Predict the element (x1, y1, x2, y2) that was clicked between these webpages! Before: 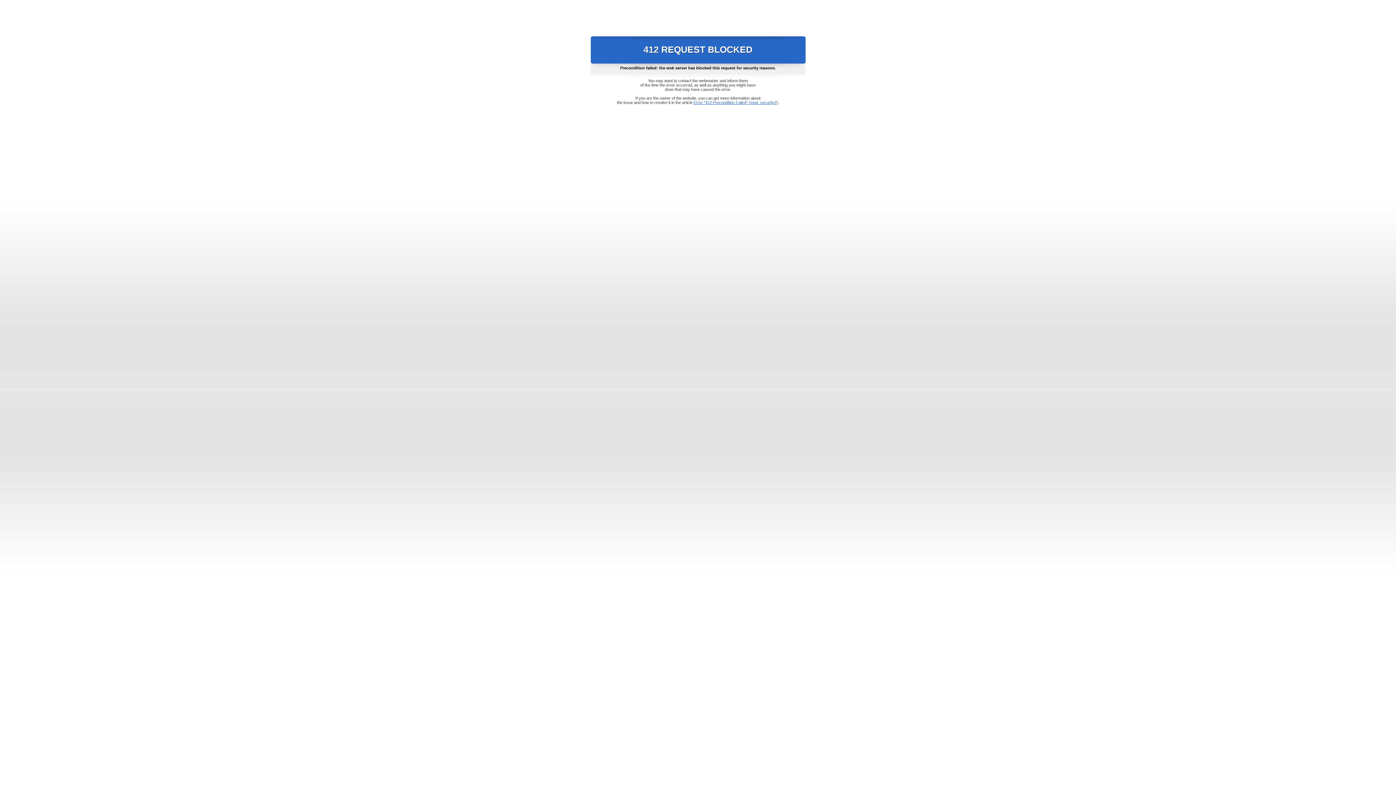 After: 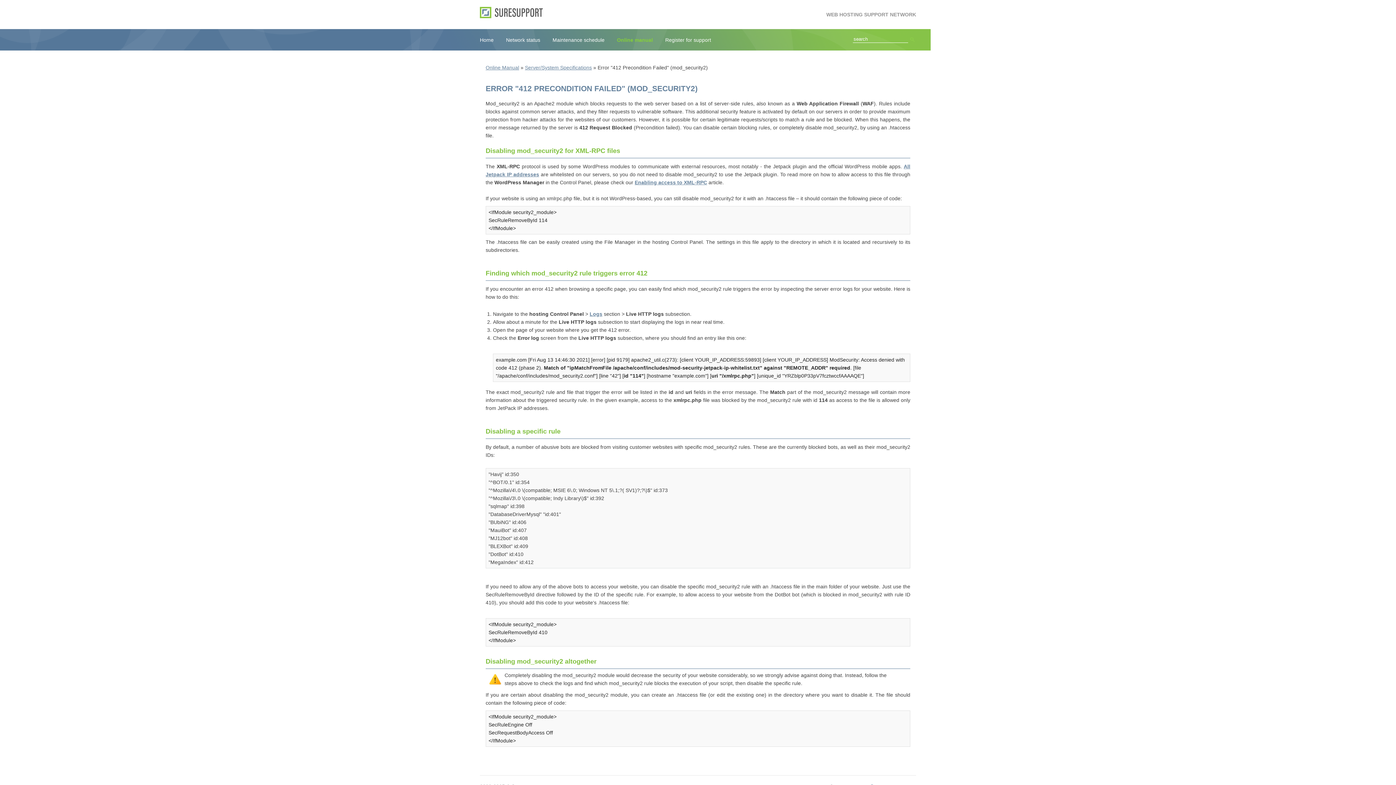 Action: bbox: (693, 100, 778, 104) label: Error "412 Precondition Failed" (mod_security2)